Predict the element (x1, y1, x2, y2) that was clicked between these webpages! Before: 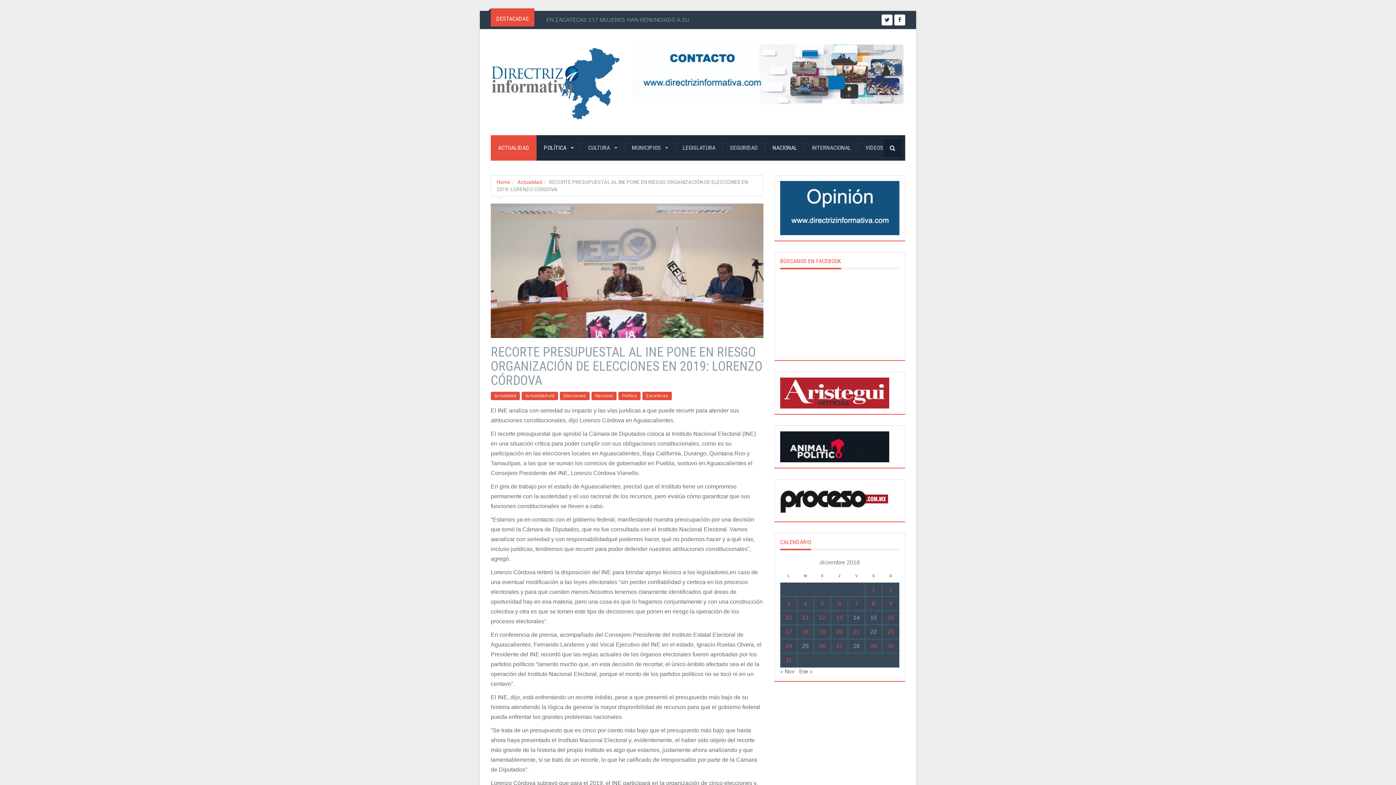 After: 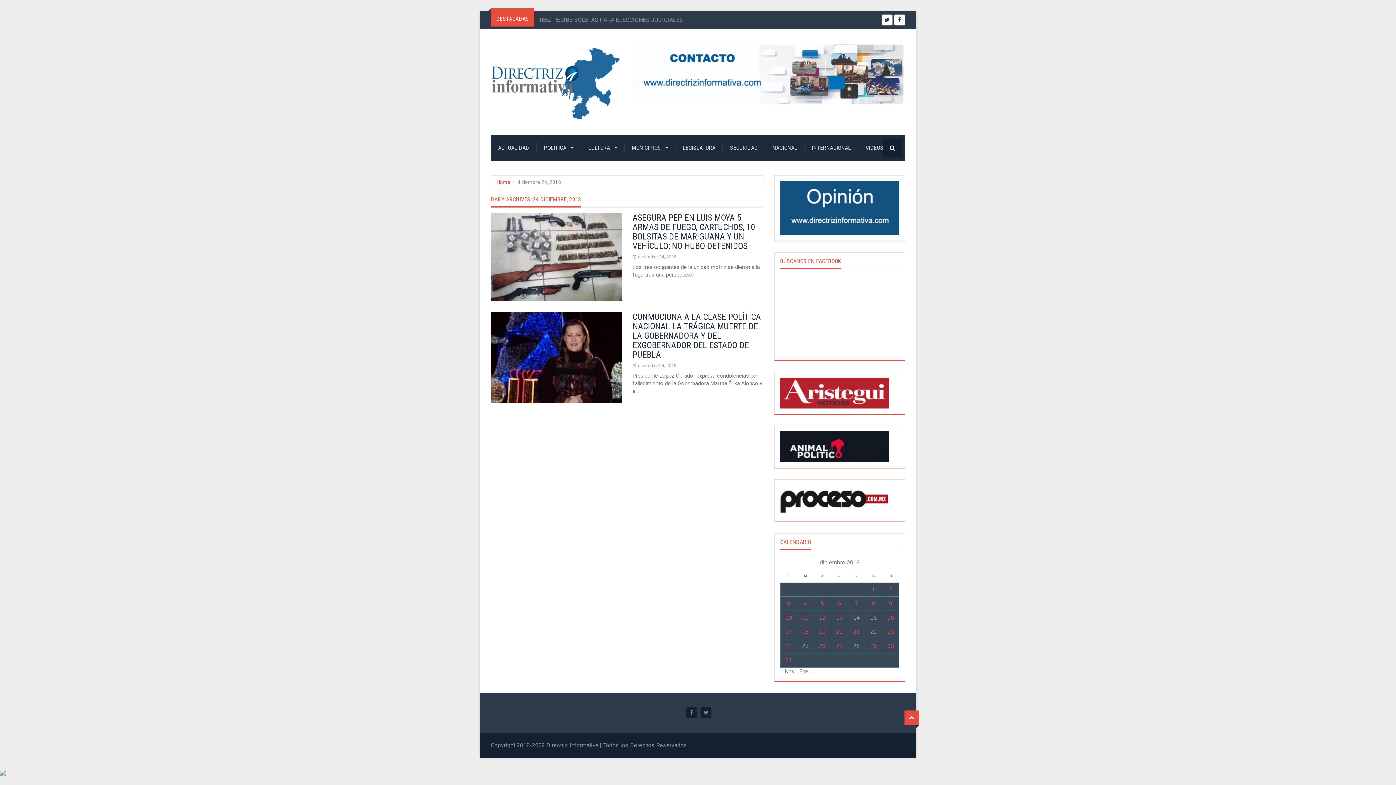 Action: label: Entradas publicadas el 24 de December de 2018 bbox: (785, 643, 792, 649)